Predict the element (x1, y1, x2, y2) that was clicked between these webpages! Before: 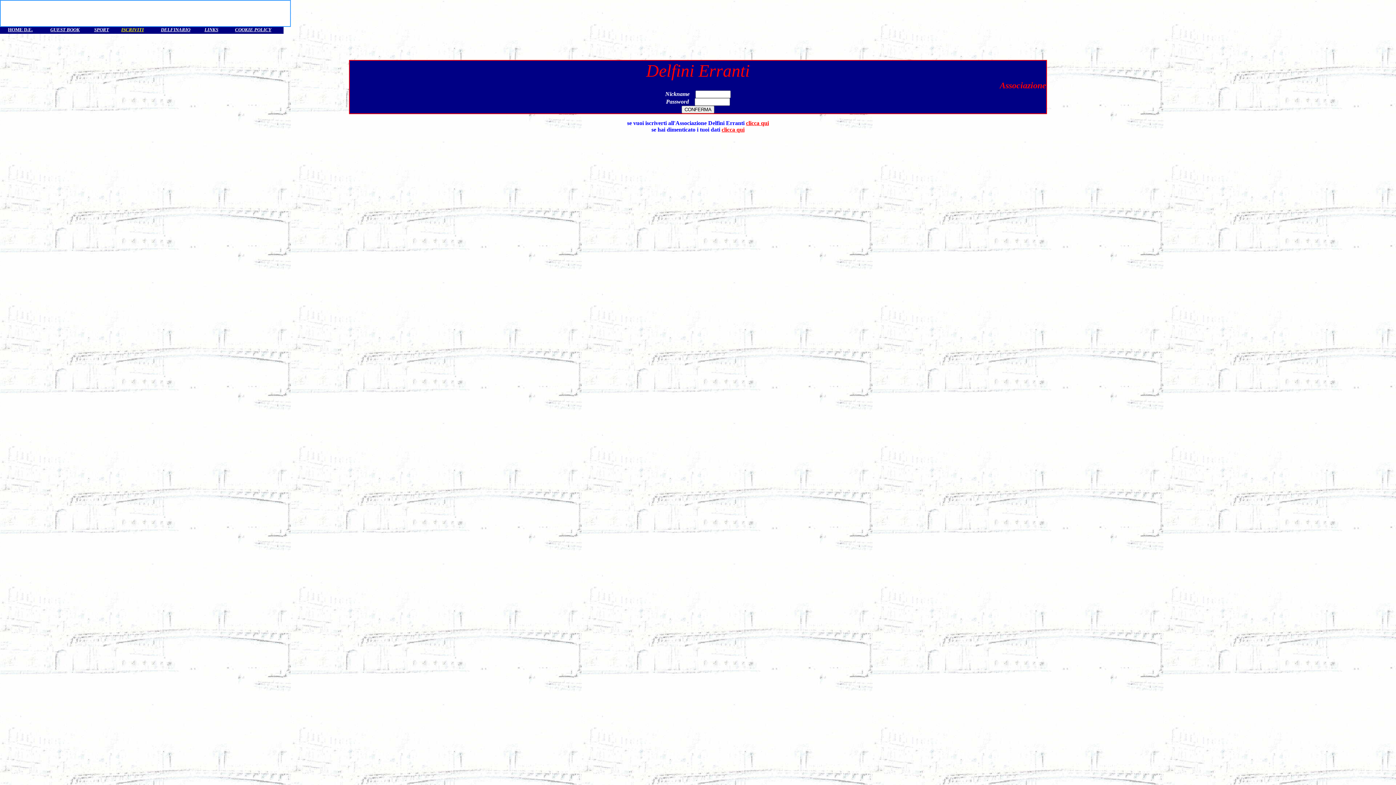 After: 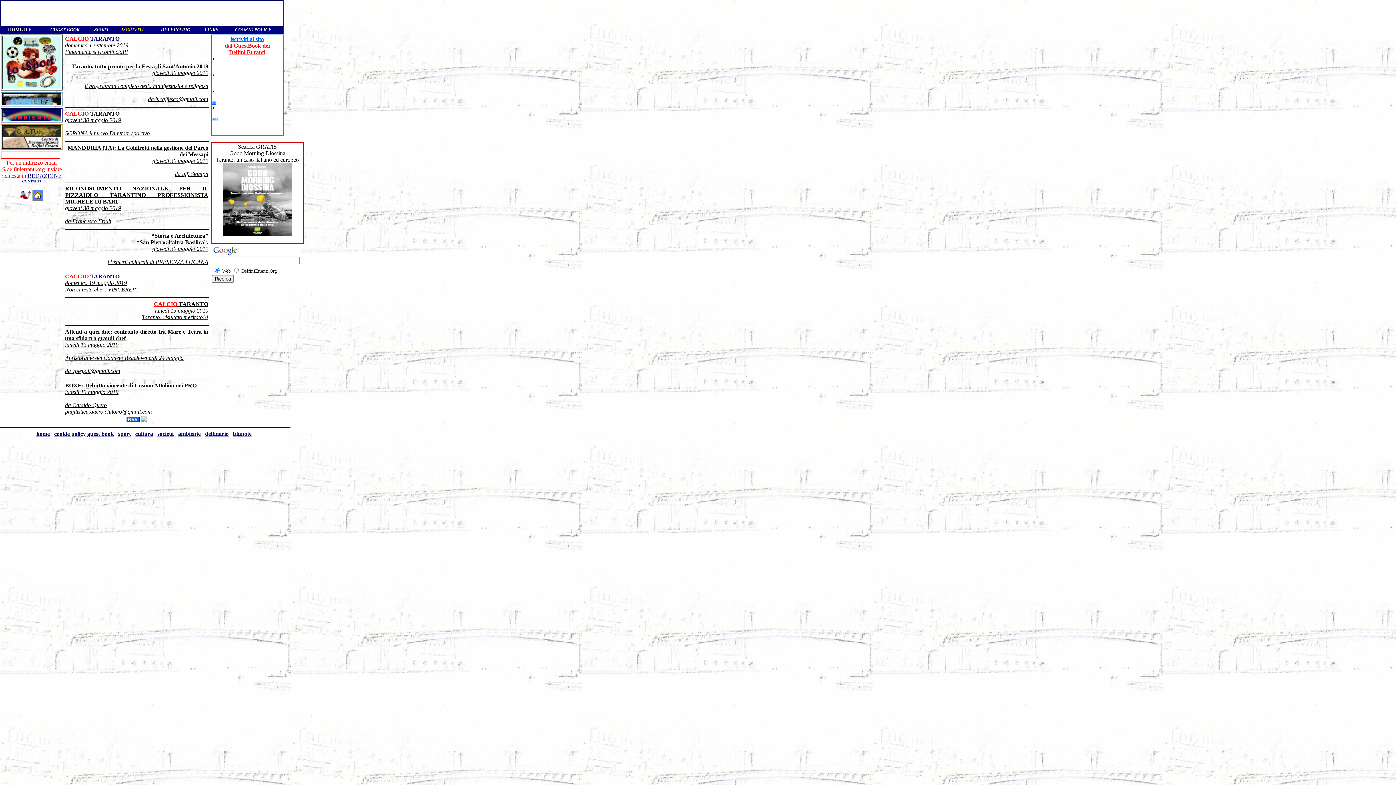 Action: bbox: (8, 26, 32, 32) label: HOME D.E.